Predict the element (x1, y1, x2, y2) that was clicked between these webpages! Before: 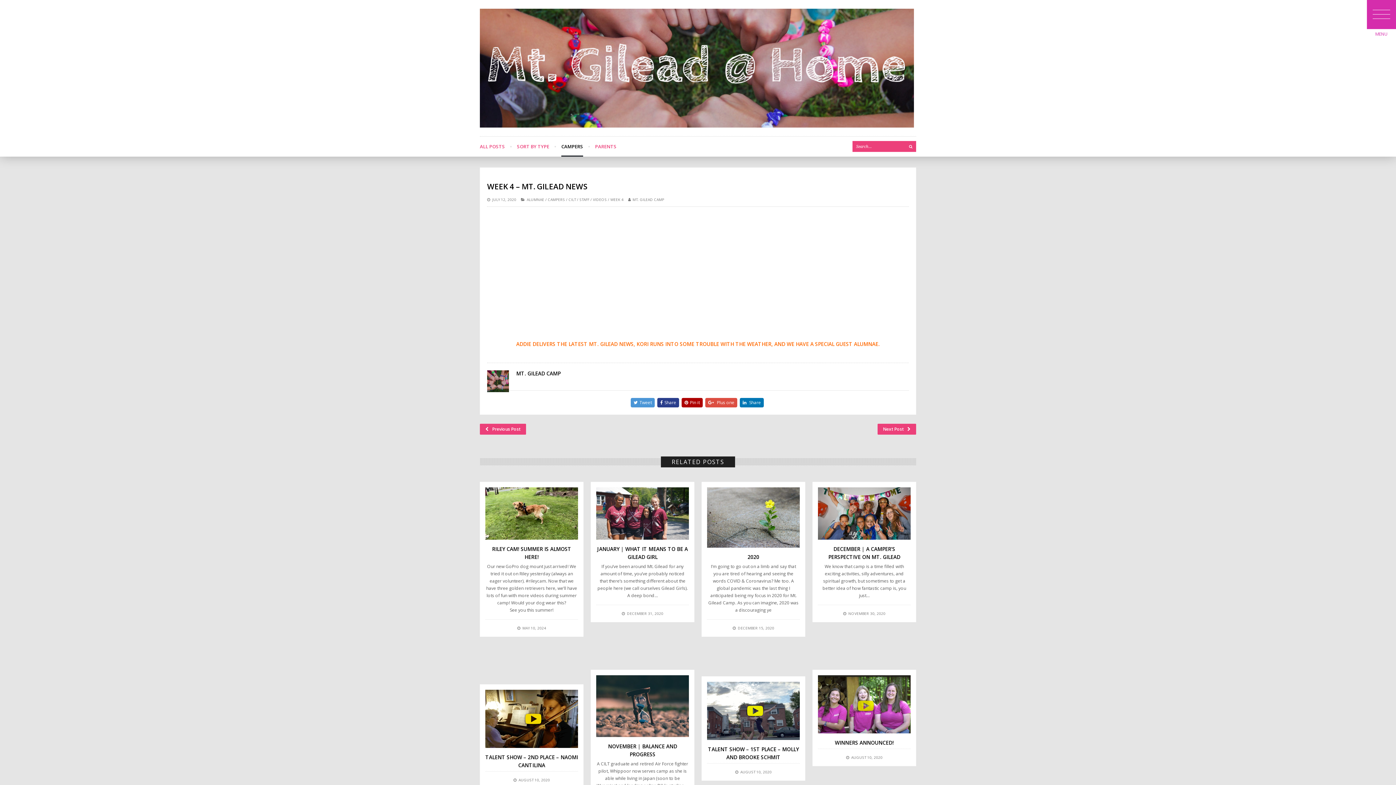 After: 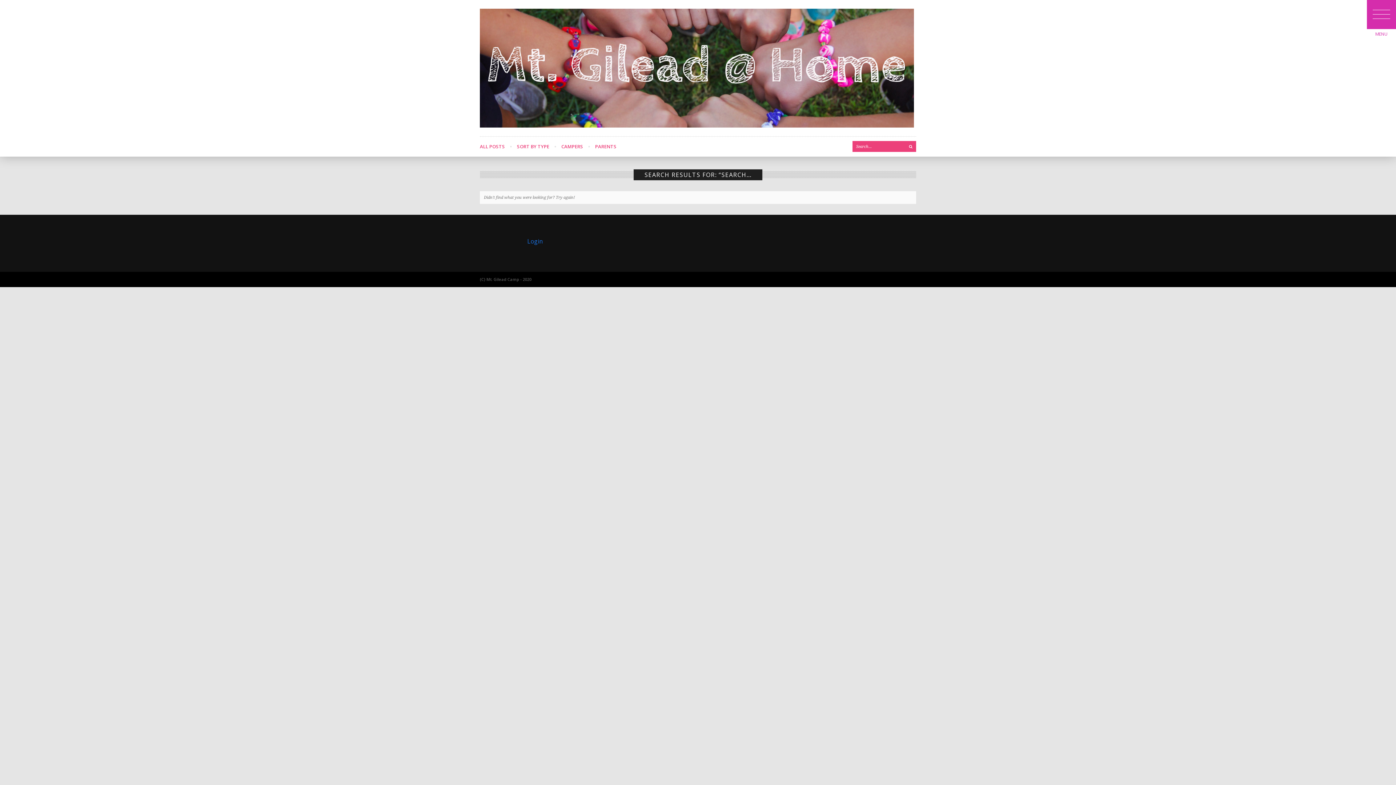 Action: bbox: (907, 143, 914, 150)